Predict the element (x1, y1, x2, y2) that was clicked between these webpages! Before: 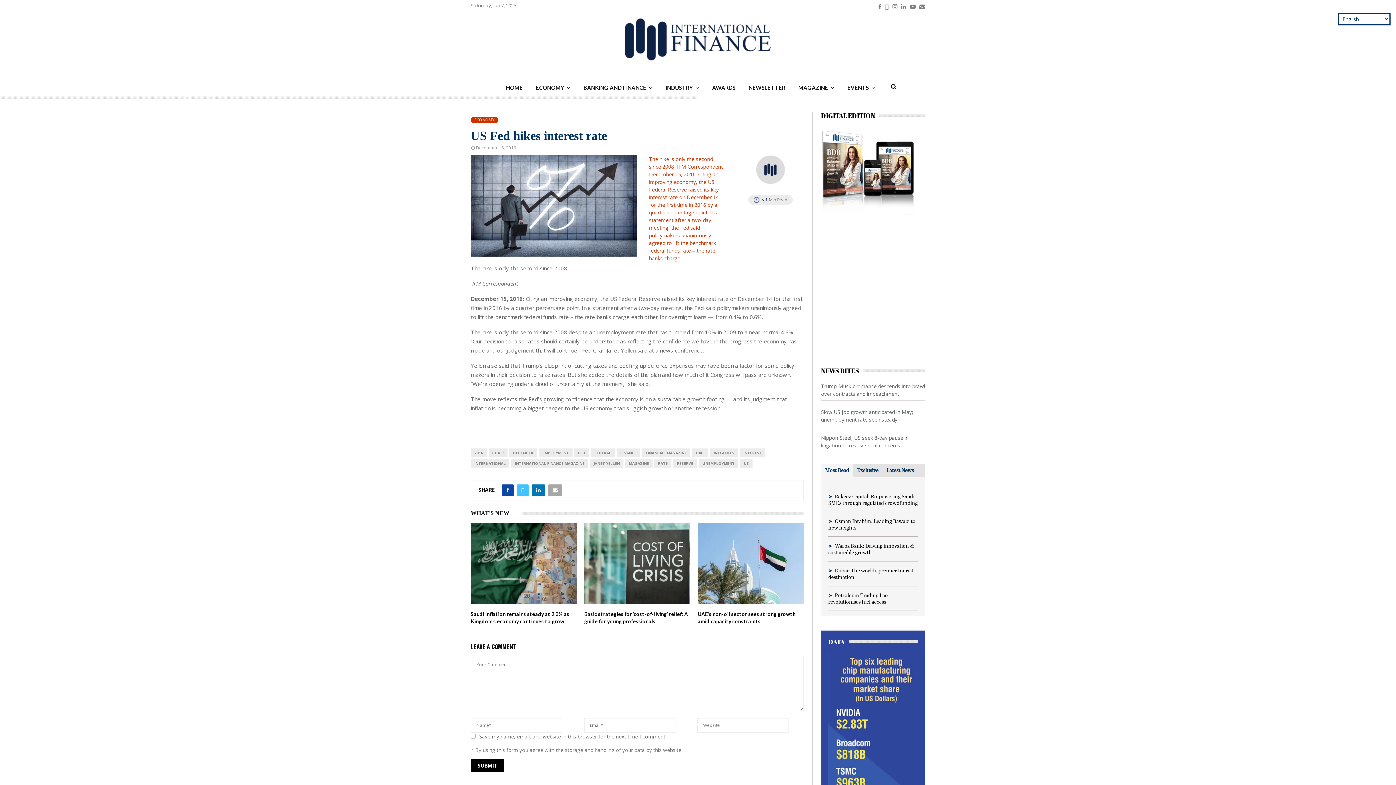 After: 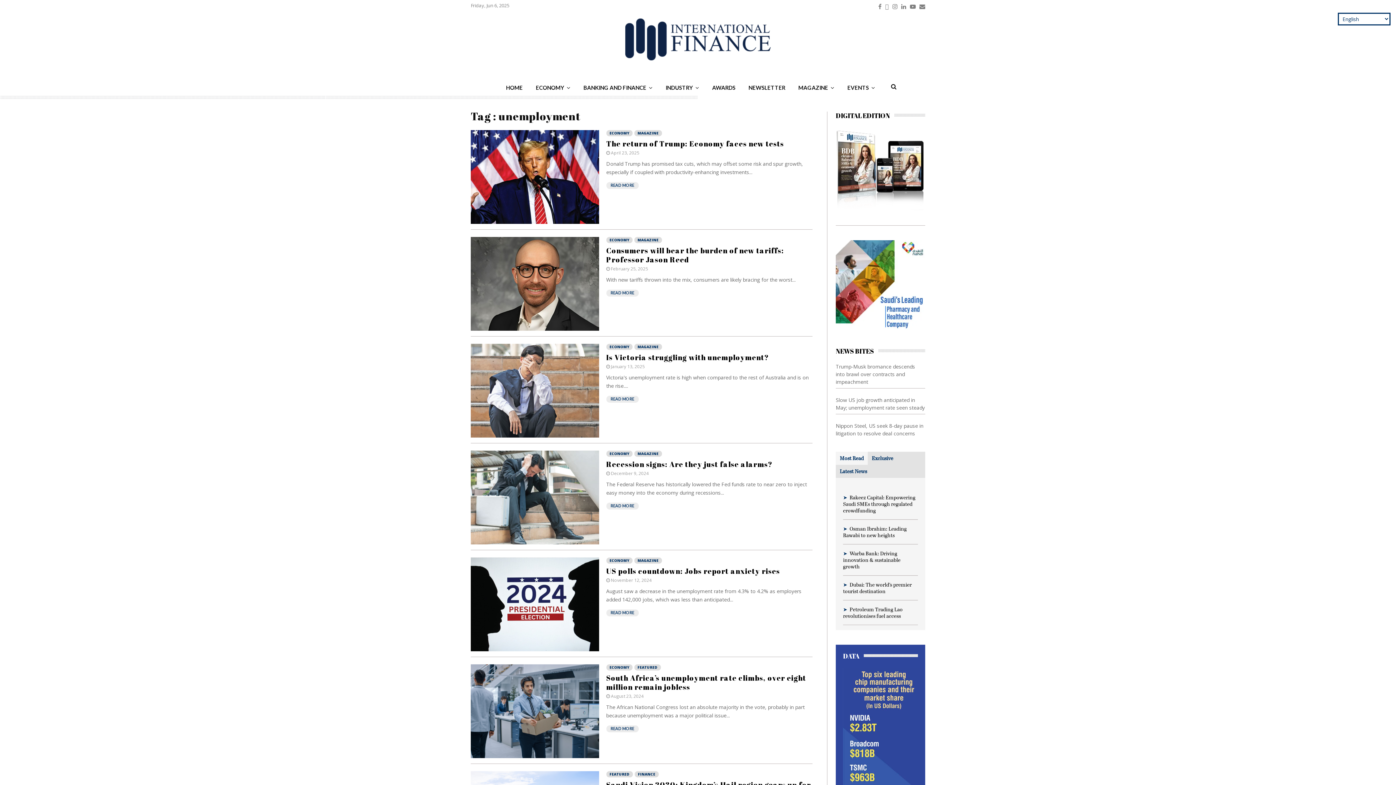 Action: bbox: (698, 459, 738, 468) label: UNEMPLOYMENT